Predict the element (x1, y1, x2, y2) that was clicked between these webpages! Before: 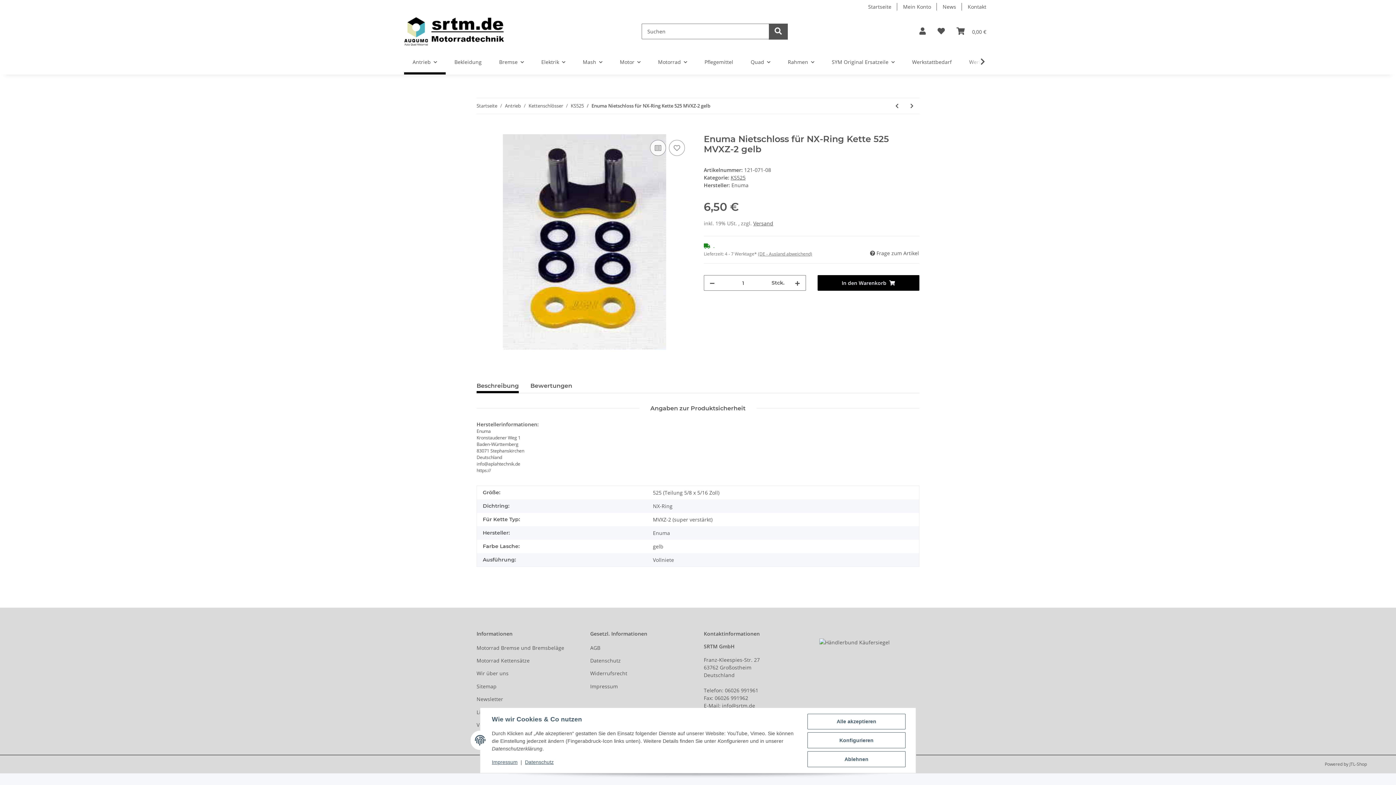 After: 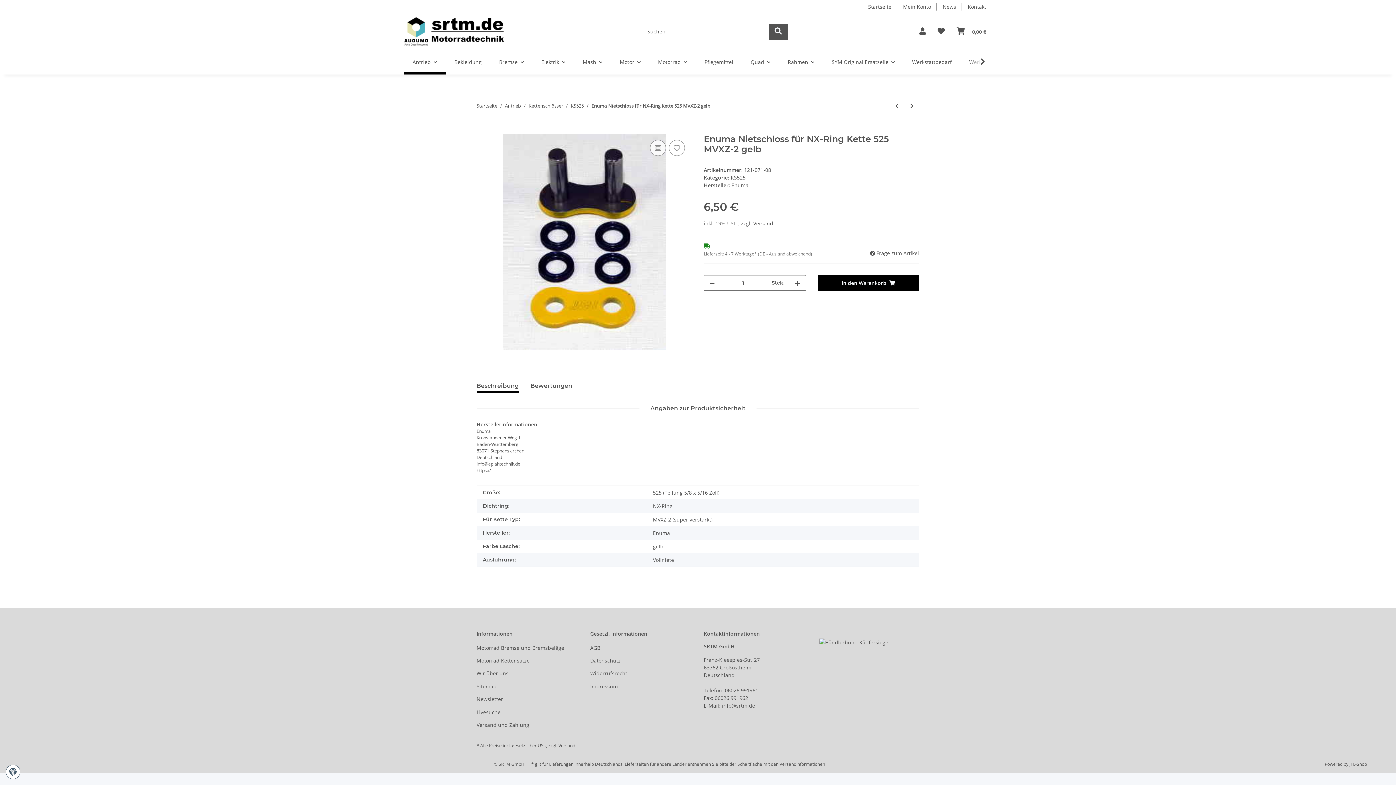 Action: label: Ablehnen bbox: (807, 751, 905, 767)